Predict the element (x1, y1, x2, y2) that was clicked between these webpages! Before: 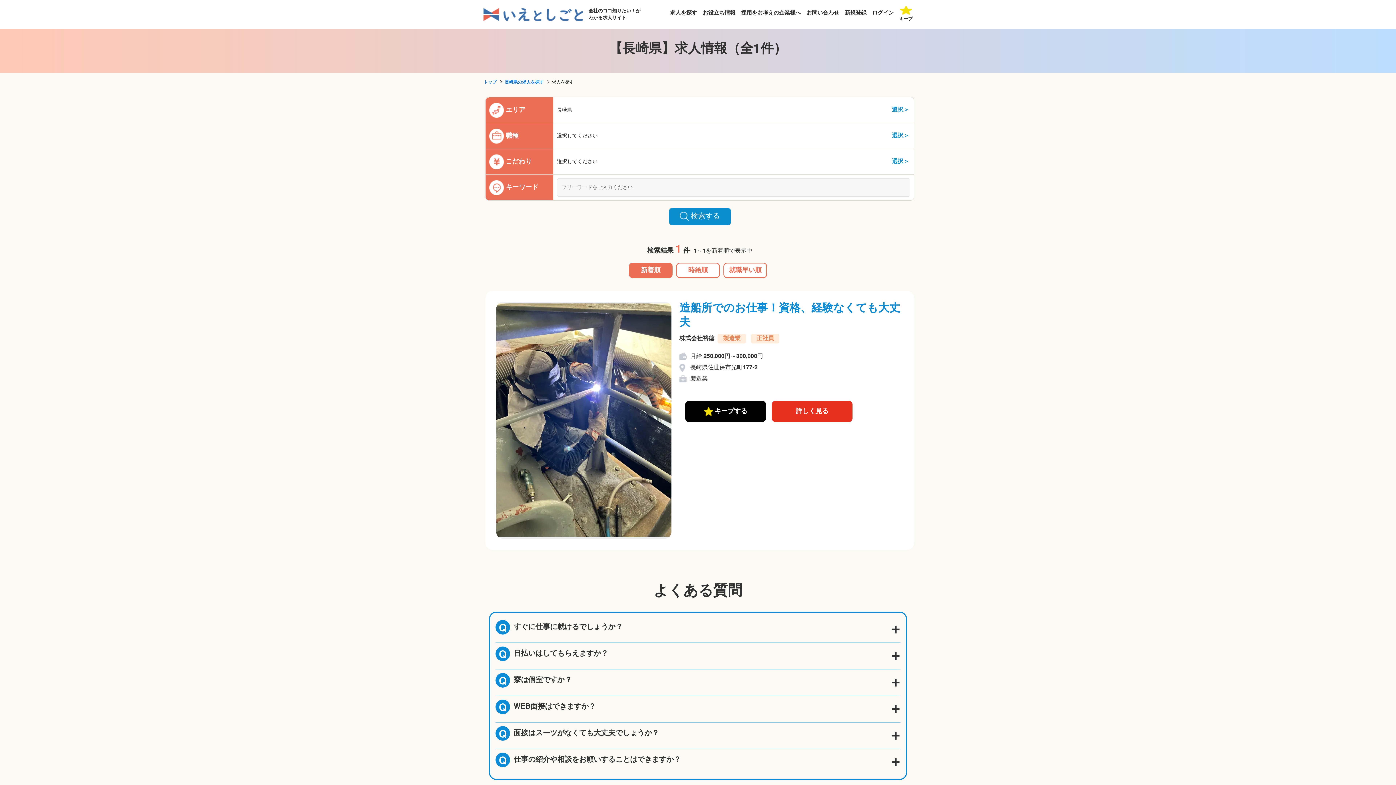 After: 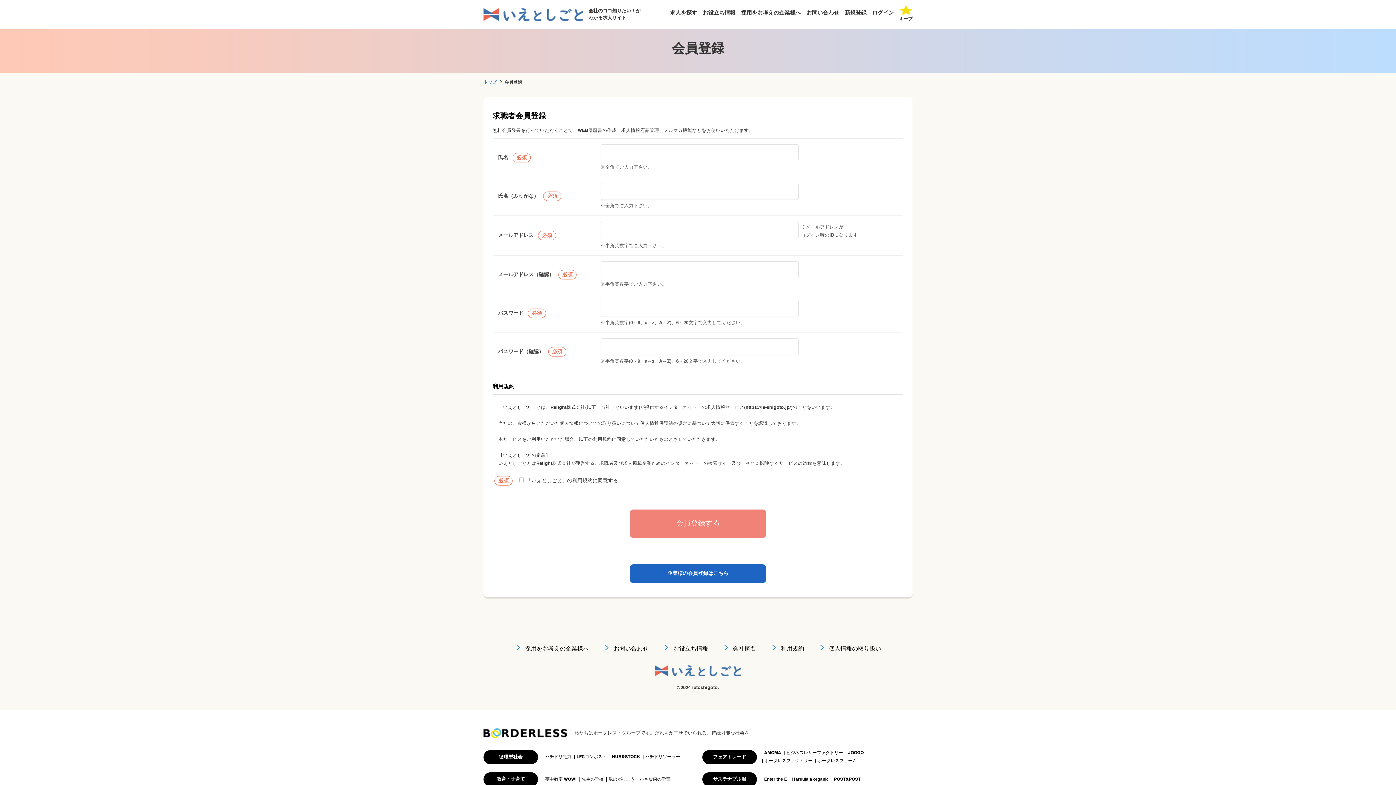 Action: bbox: (844, 8, 866, 17) label: 新規登録